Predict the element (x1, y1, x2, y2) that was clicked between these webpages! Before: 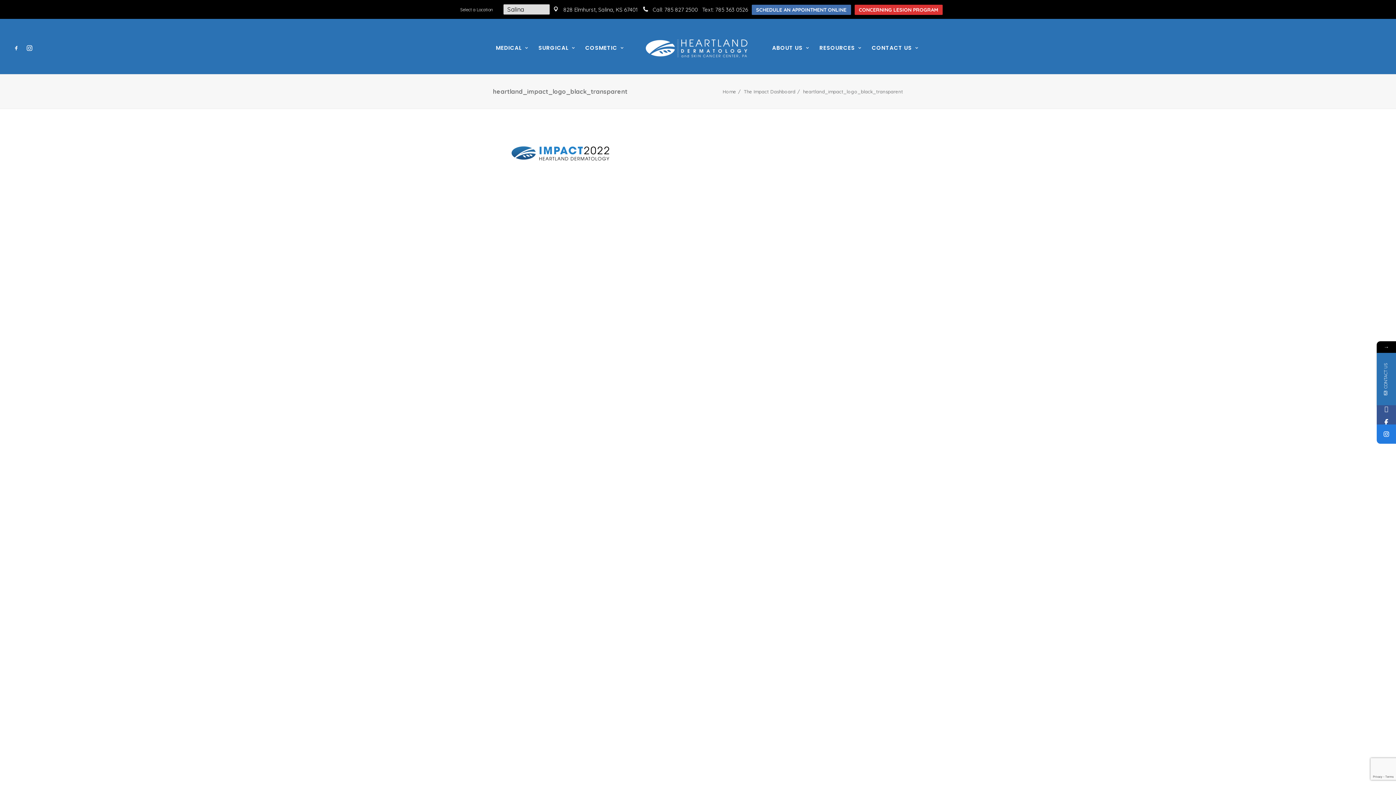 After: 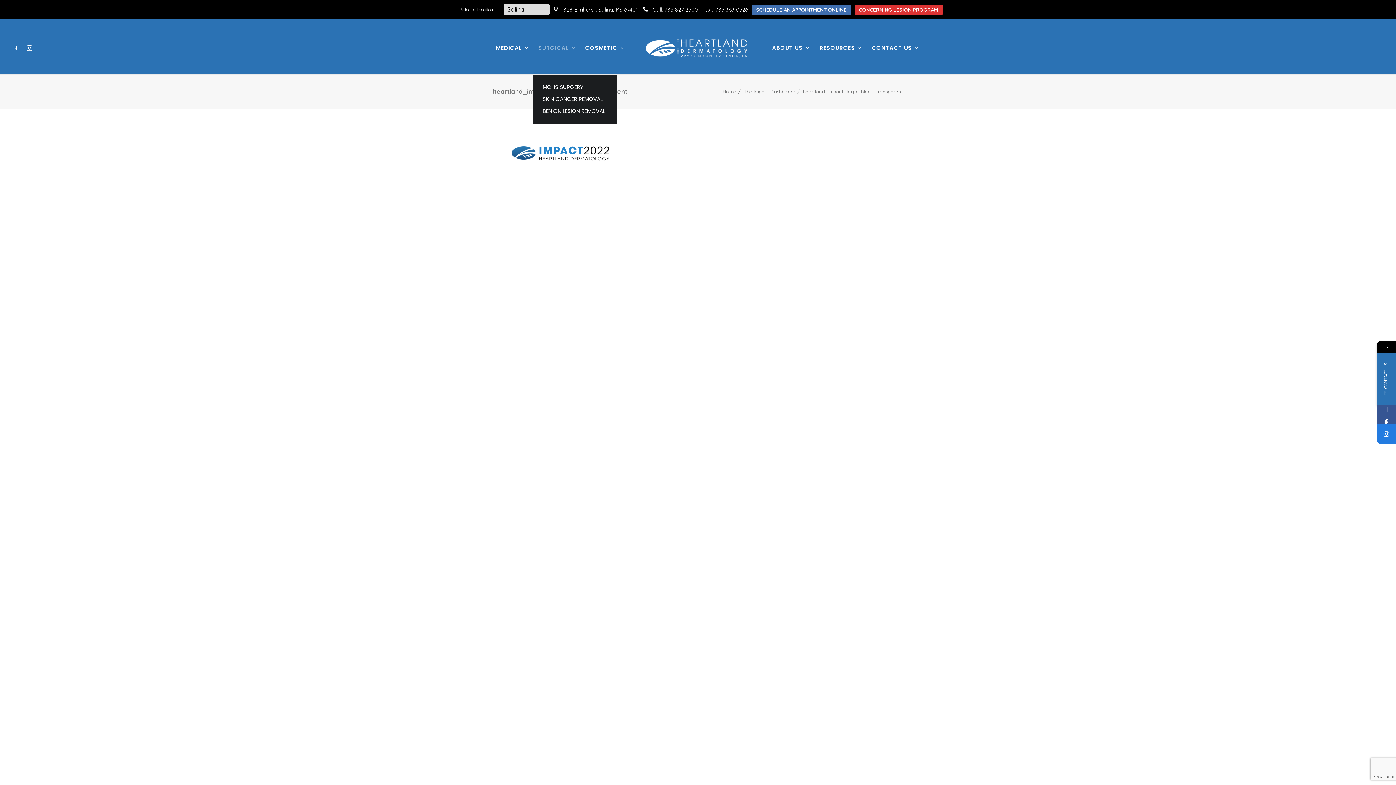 Action: bbox: (533, 18, 580, 74) label: SURGICAL